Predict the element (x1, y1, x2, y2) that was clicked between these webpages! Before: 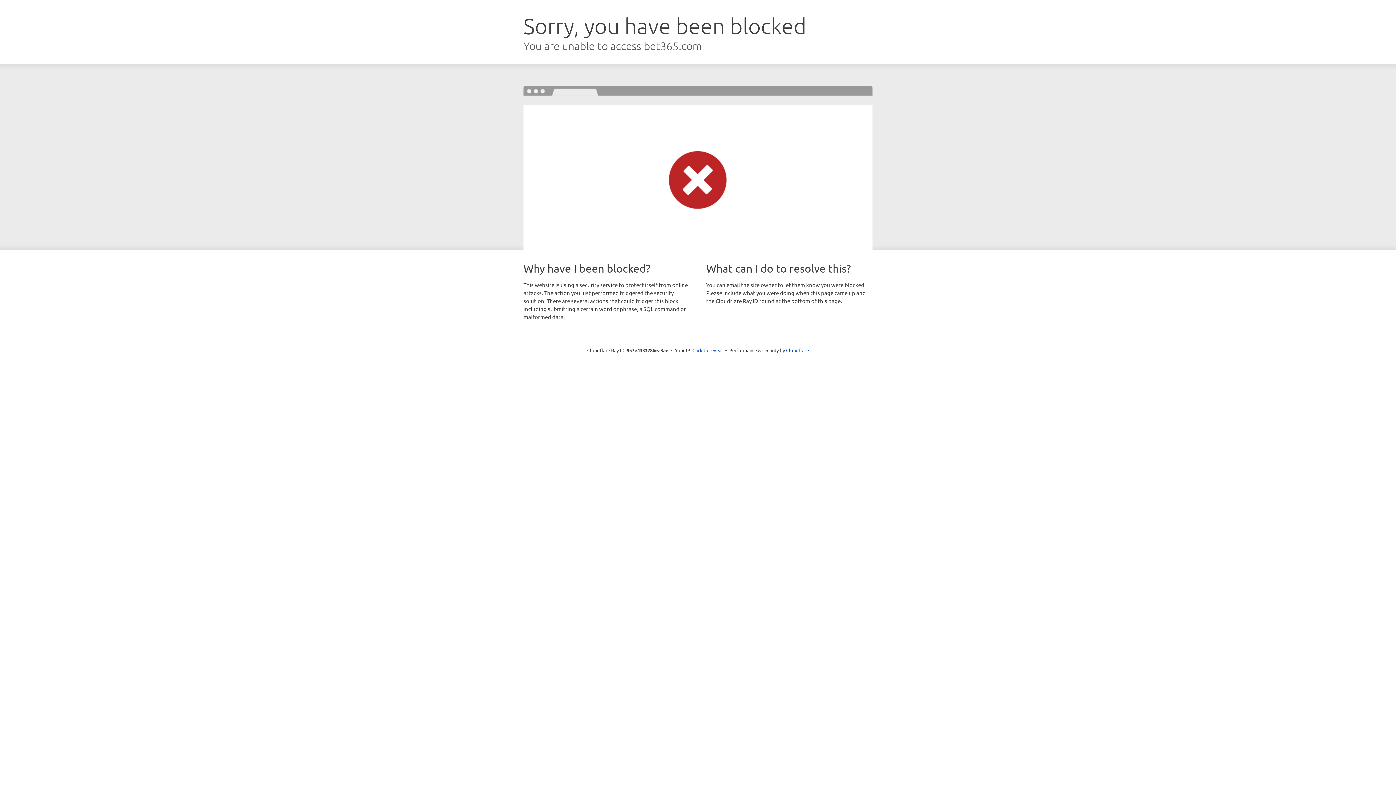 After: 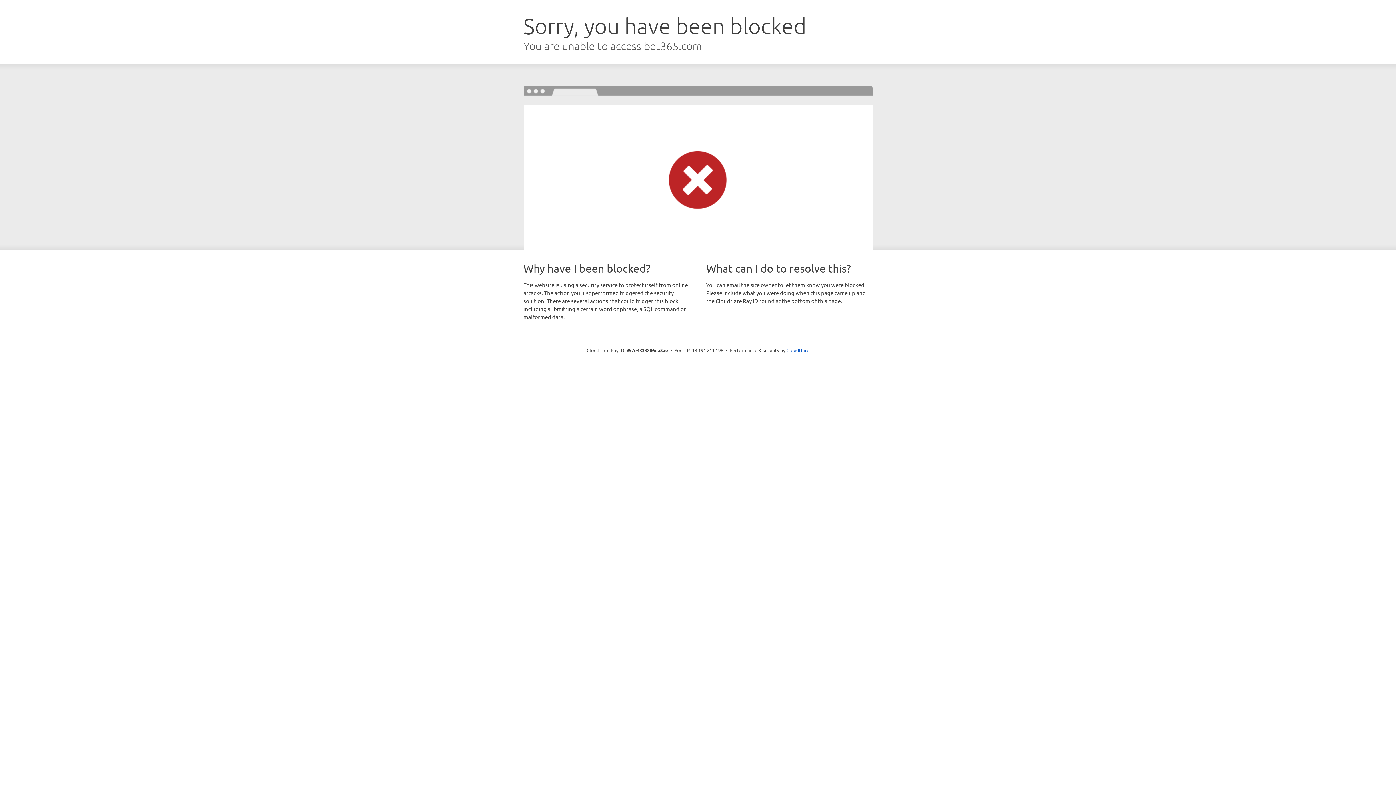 Action: bbox: (692, 346, 723, 353) label: Click to reveal